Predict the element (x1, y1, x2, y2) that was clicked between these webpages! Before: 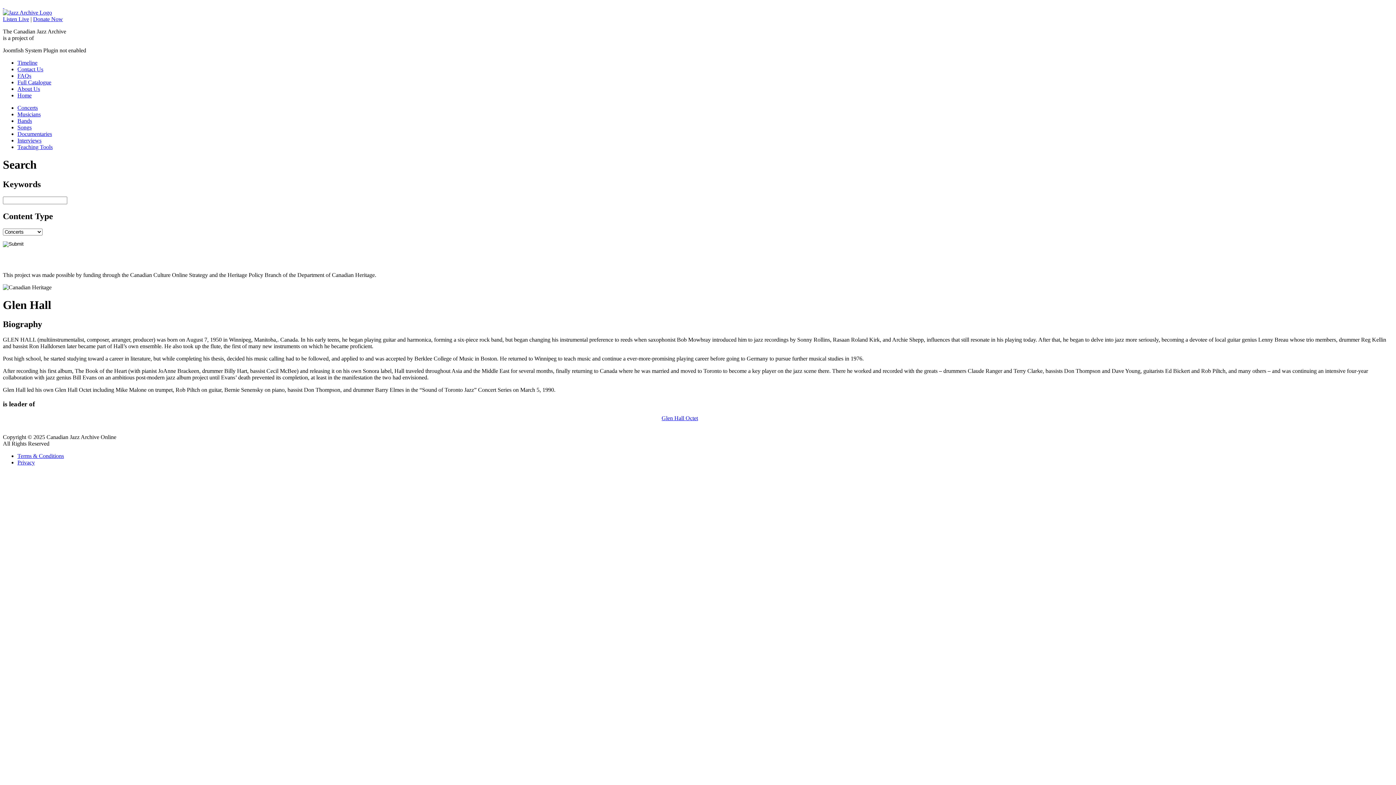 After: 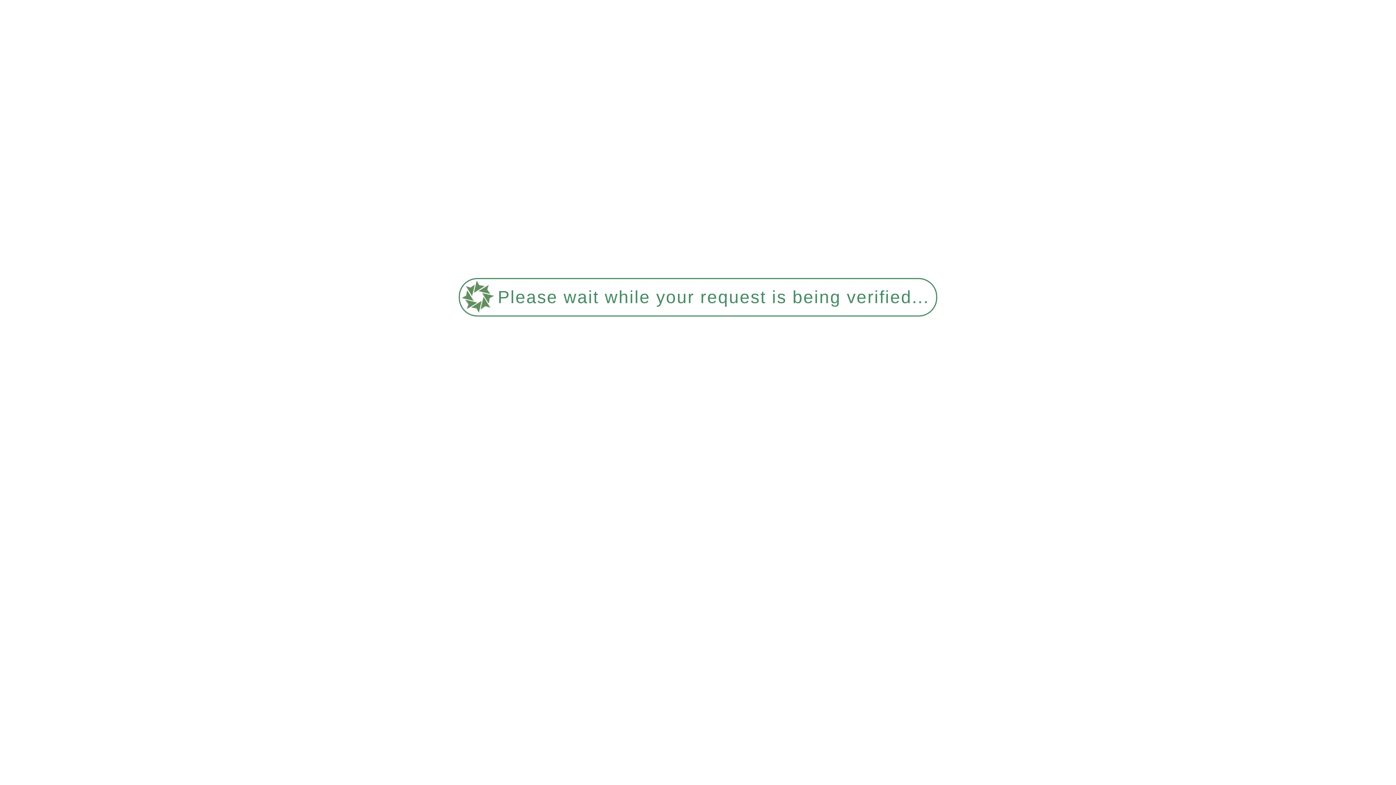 Action: label: Teaching Tools bbox: (17, 144, 52, 150)